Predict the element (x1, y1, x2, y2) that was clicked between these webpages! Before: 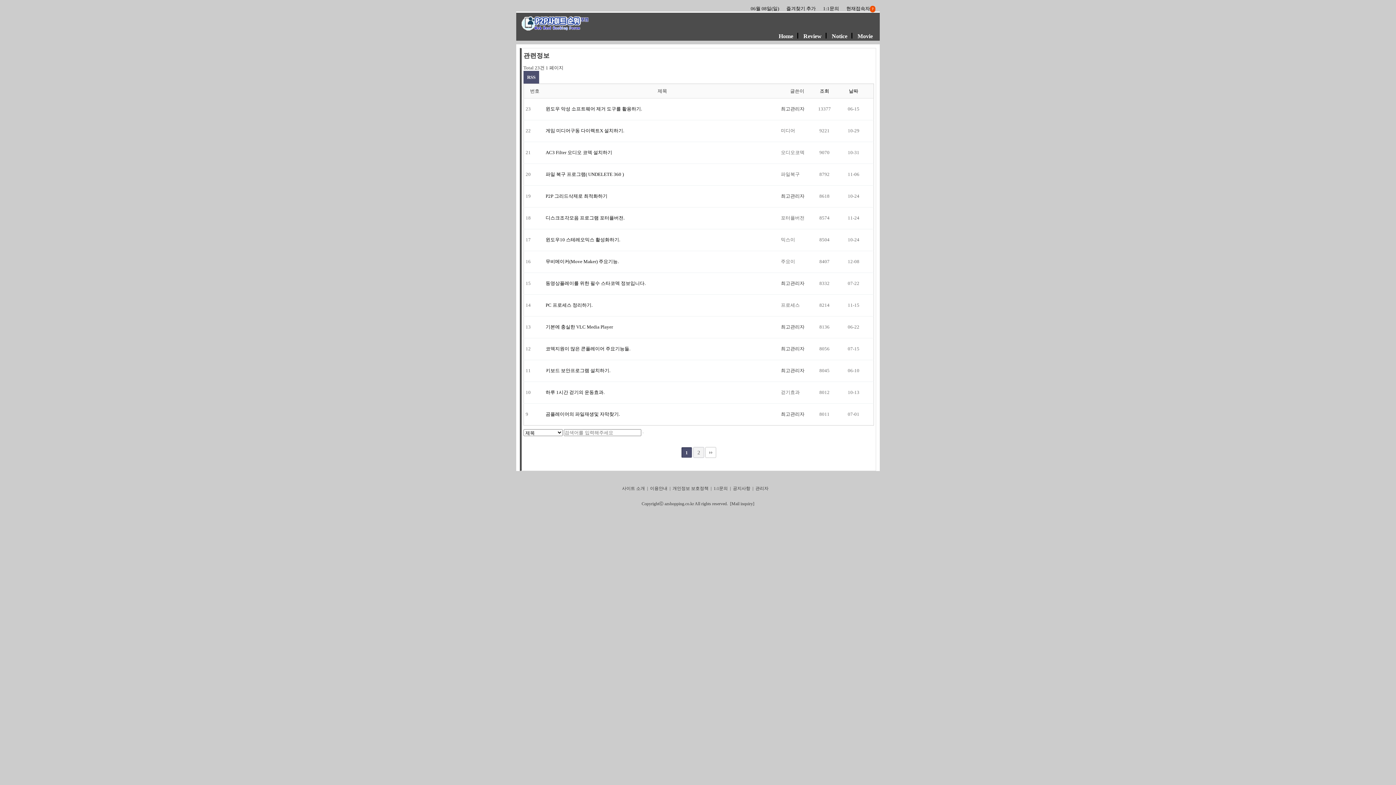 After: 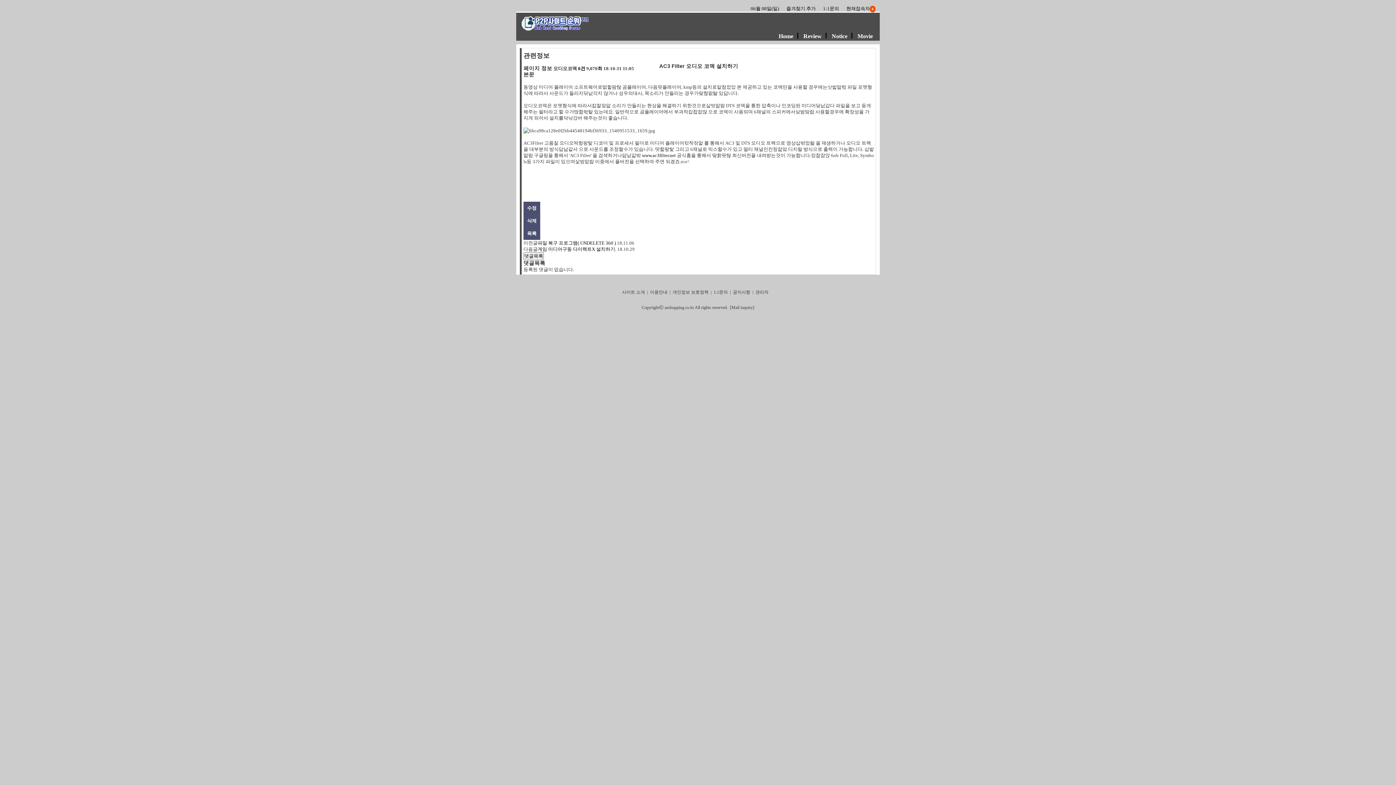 Action: label: AC3 Filter 오디오 코덱 설치하기 bbox: (545, 149, 612, 155)